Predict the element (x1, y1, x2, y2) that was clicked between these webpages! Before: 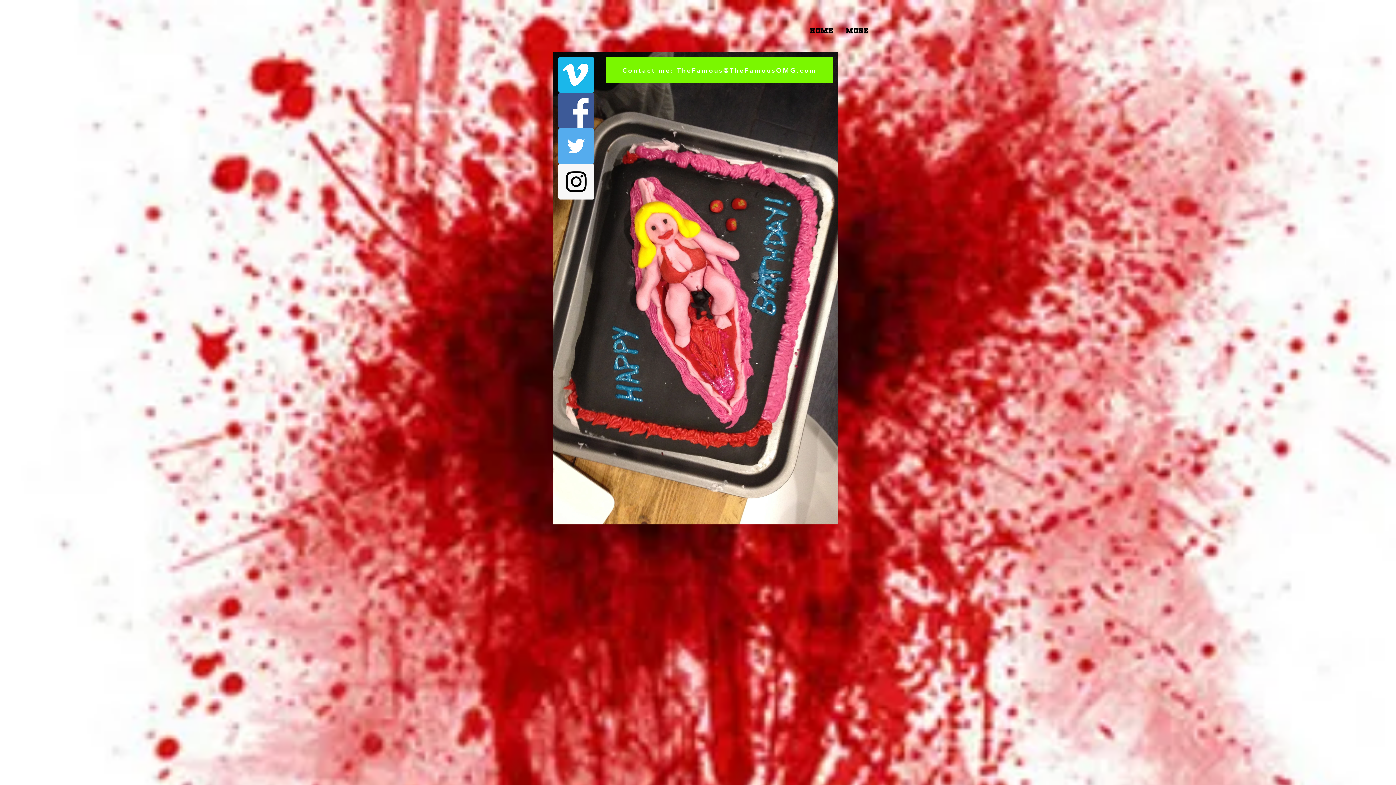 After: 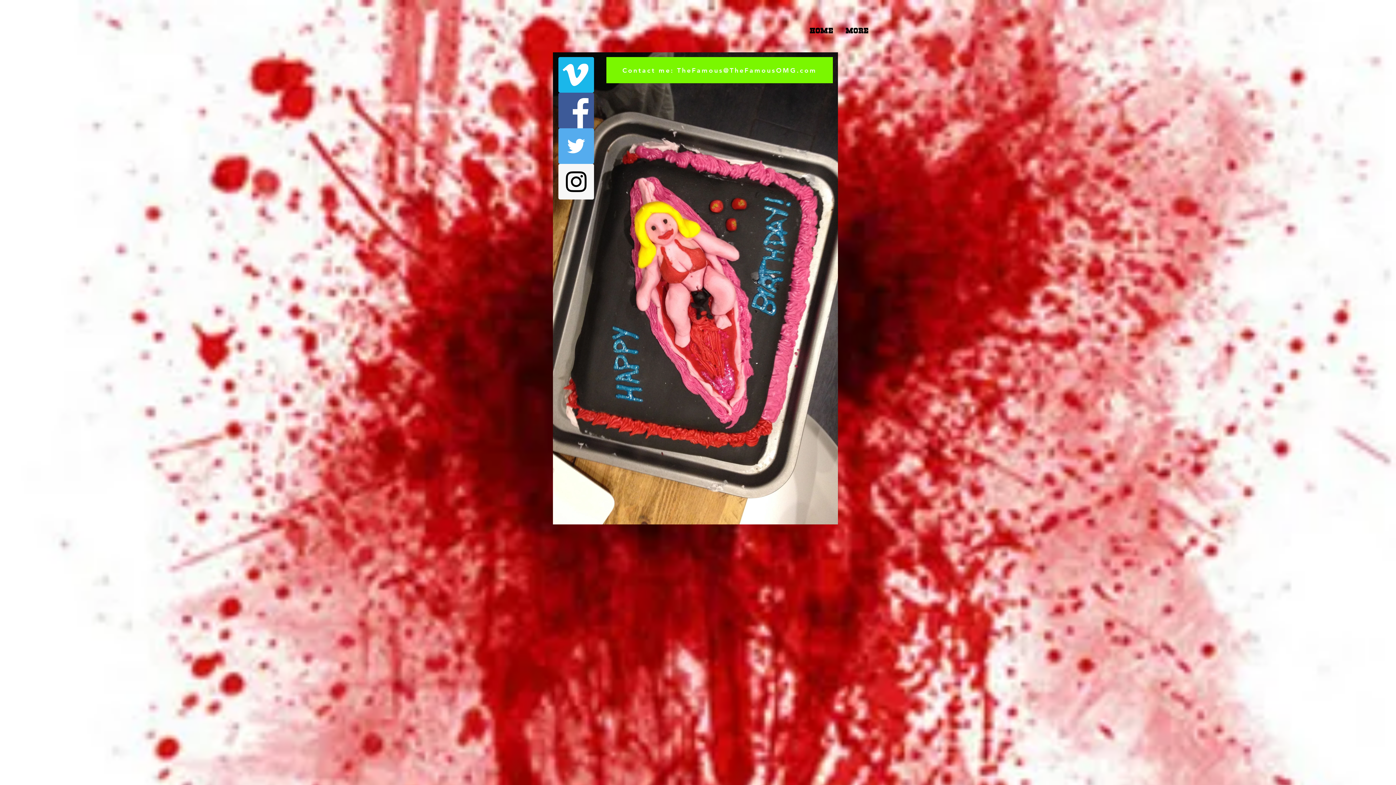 Action: label: Facebook bbox: (558, 92, 594, 128)